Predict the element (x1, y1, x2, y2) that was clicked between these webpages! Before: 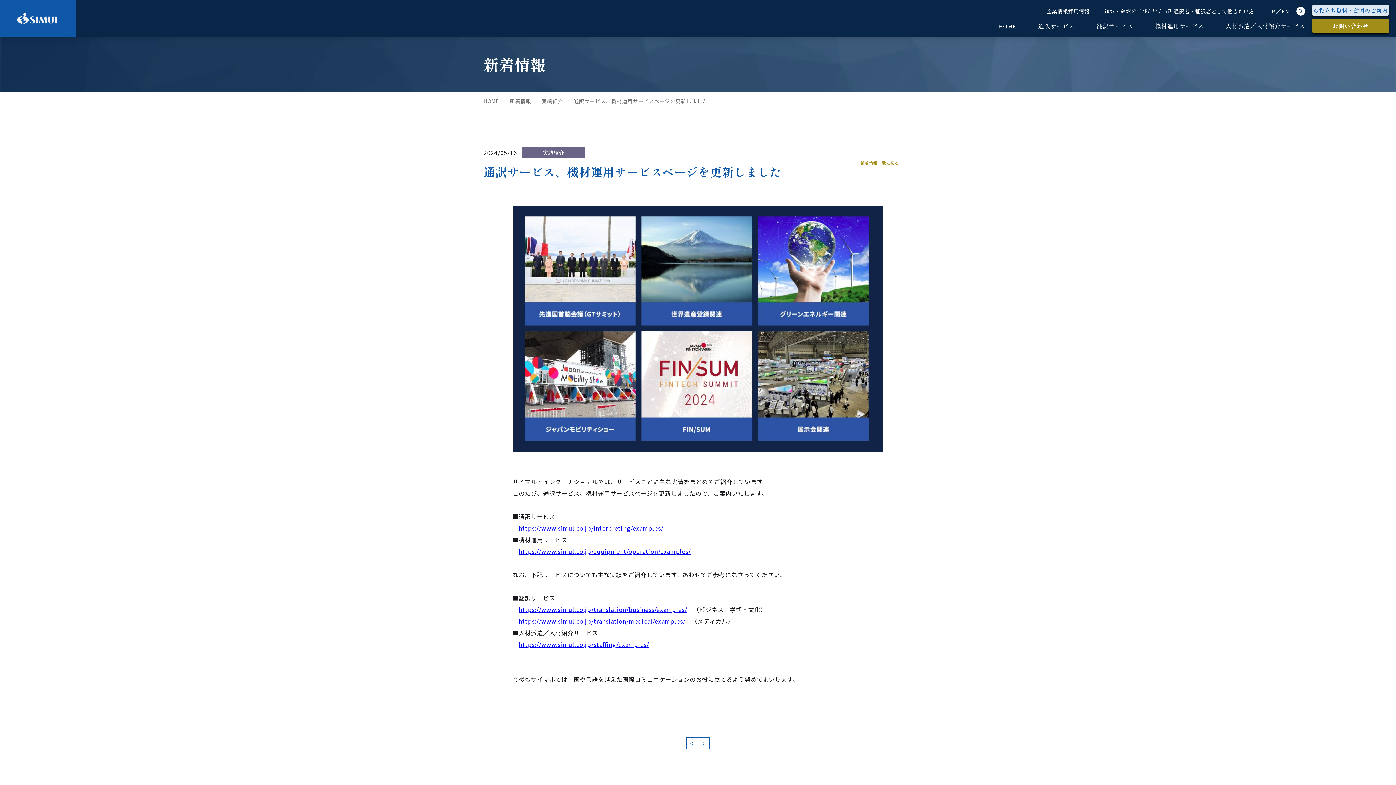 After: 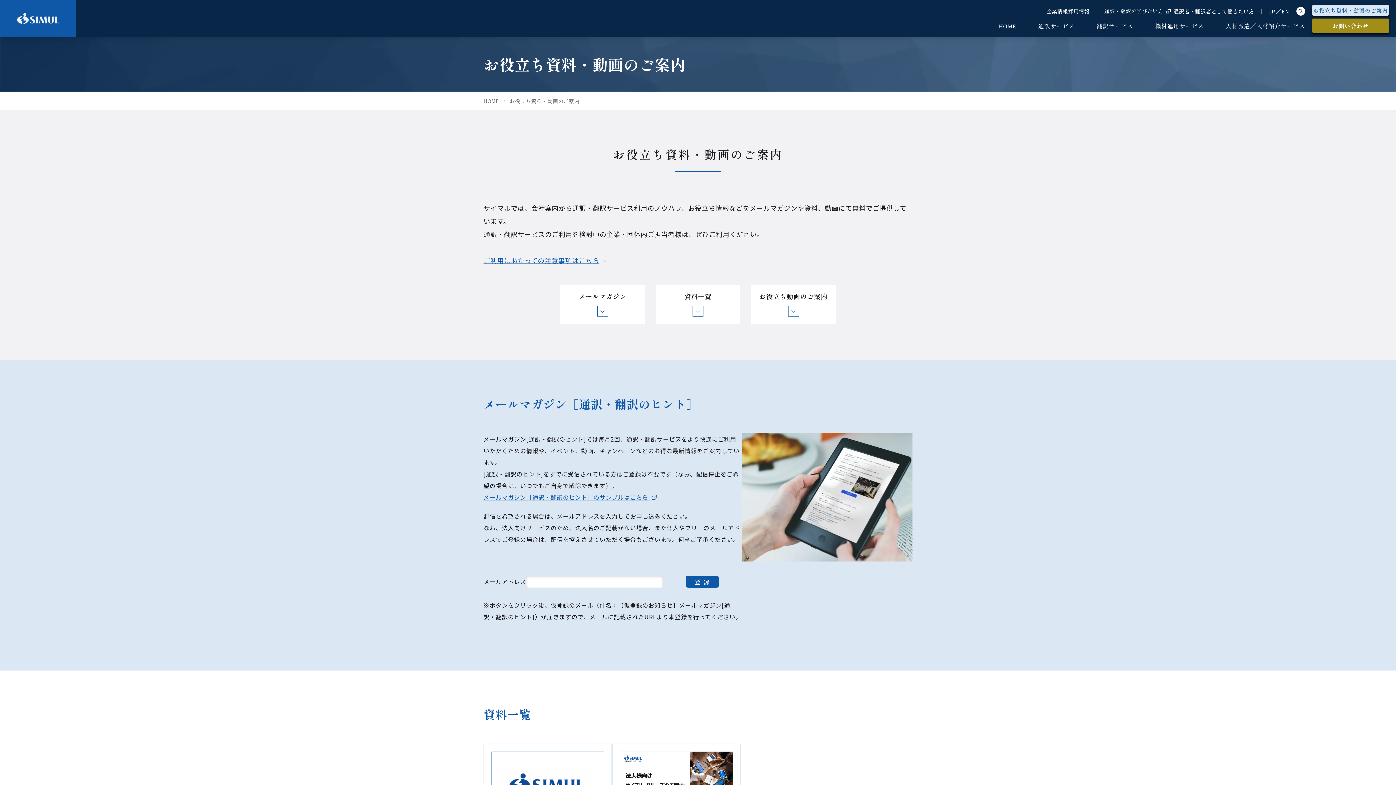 Action: label: お役立ち資料・動画のご案内 bbox: (1312, 4, 1389, 15)